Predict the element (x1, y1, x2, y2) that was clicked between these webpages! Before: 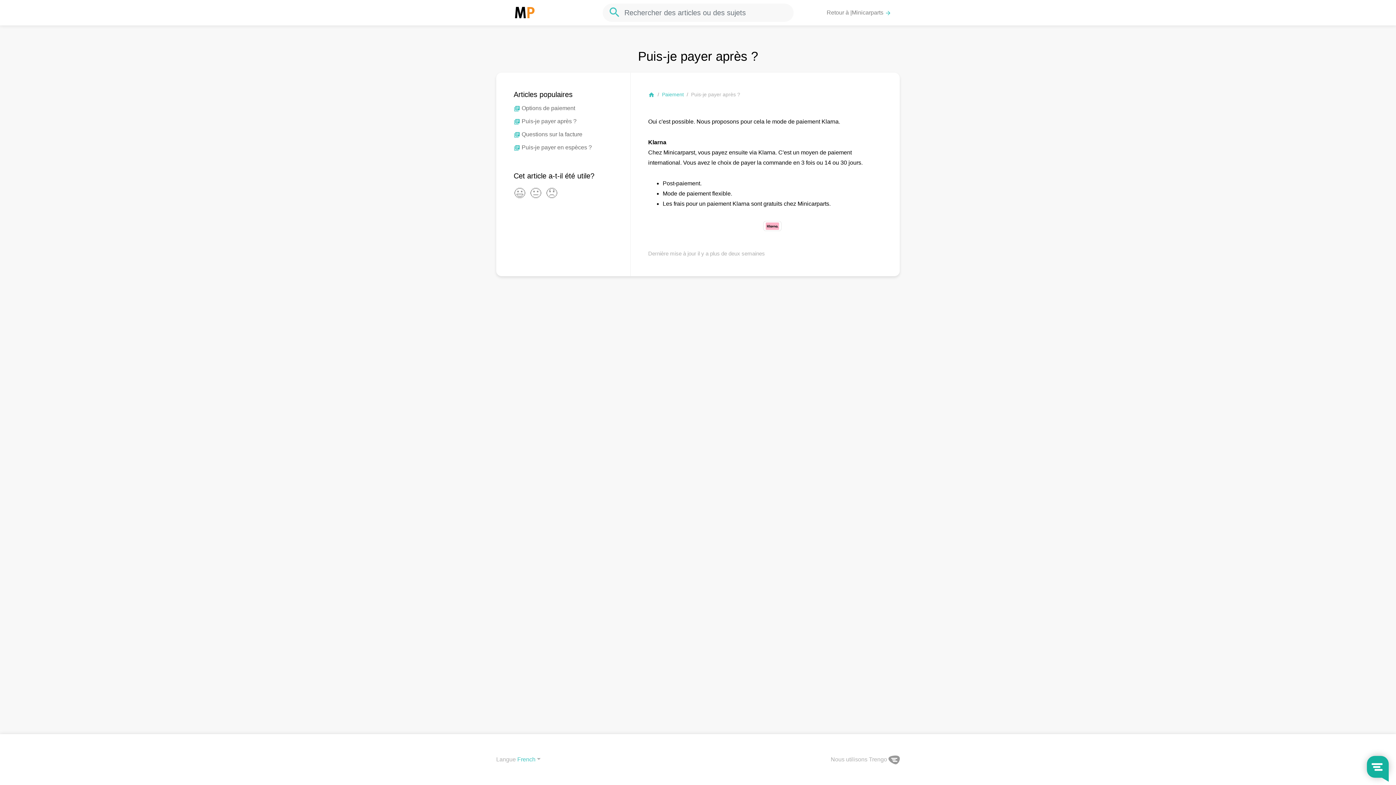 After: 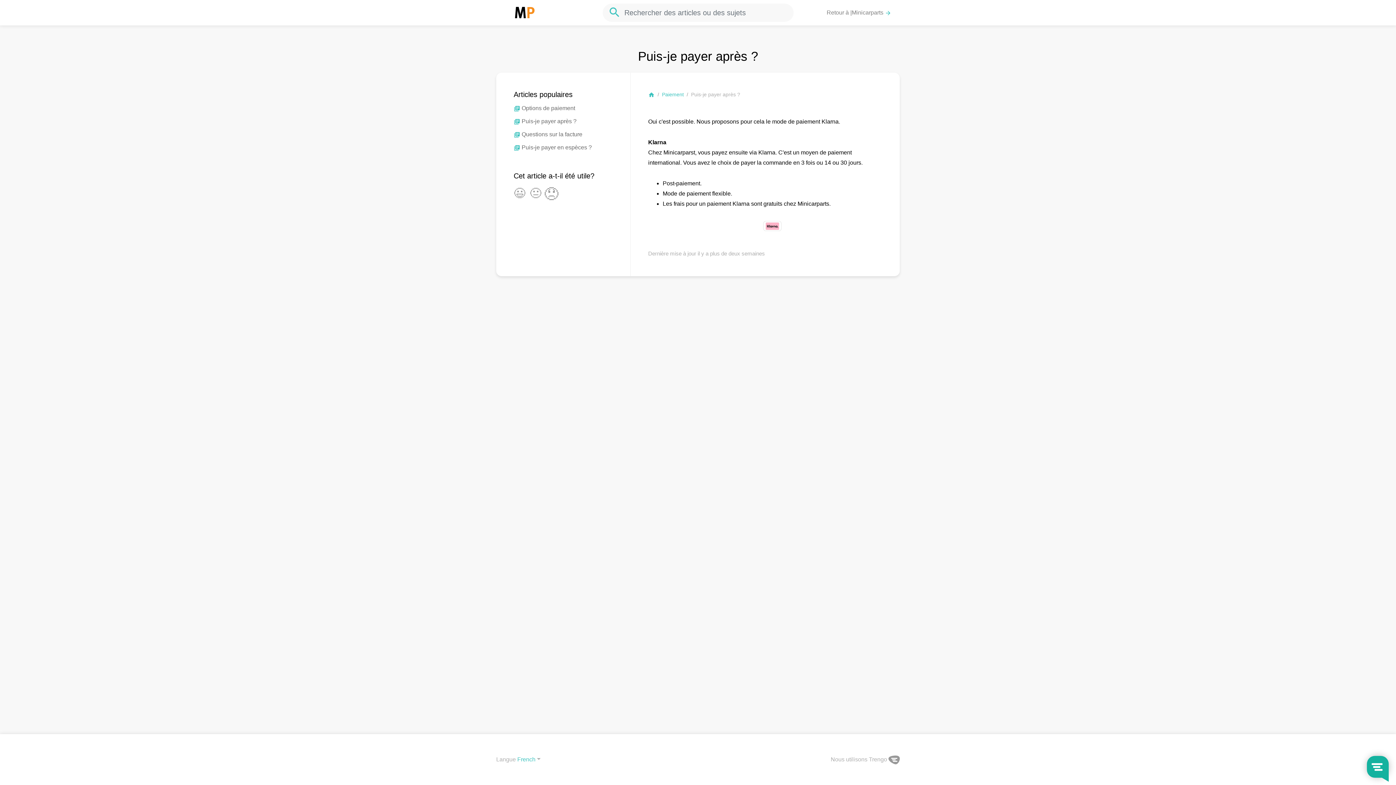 Action: bbox: (545, 183, 560, 197) label: 😞